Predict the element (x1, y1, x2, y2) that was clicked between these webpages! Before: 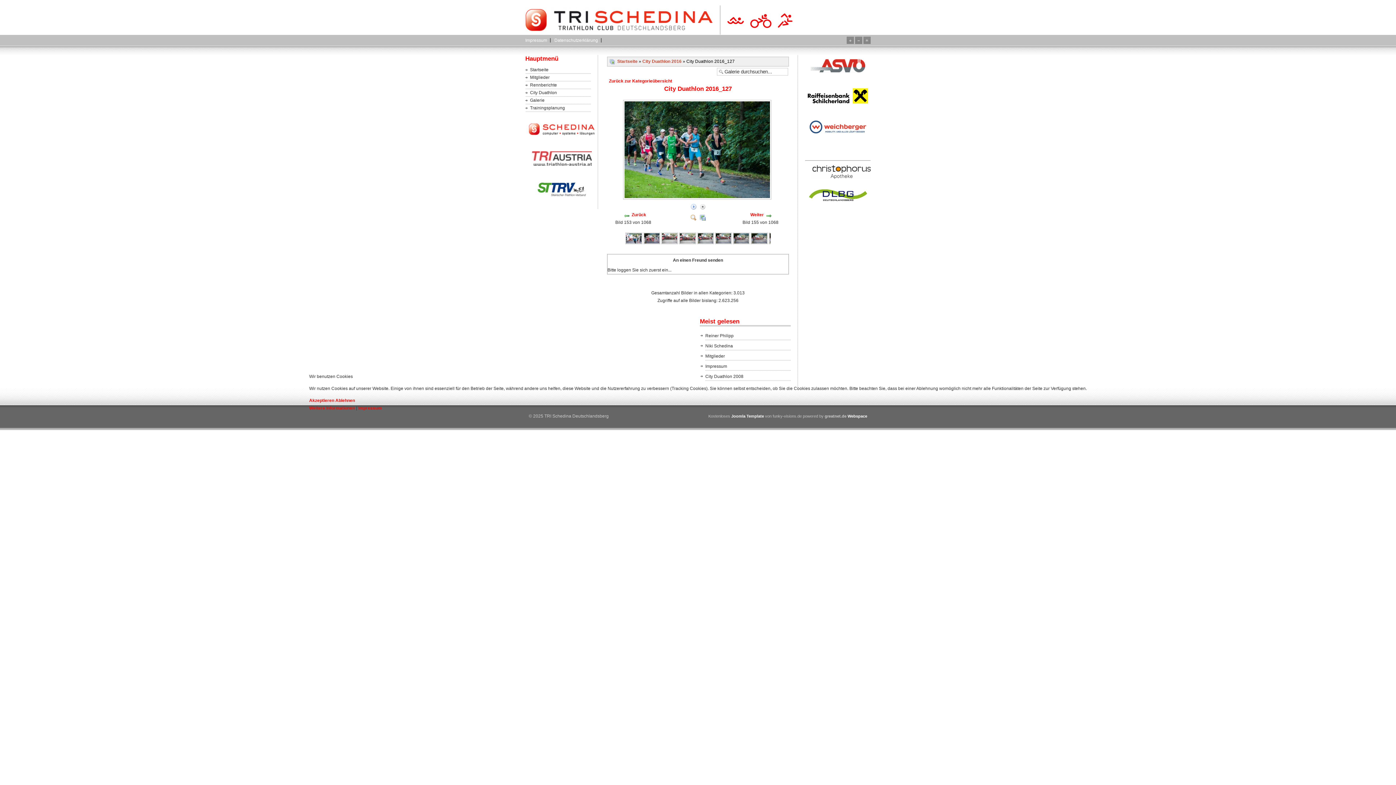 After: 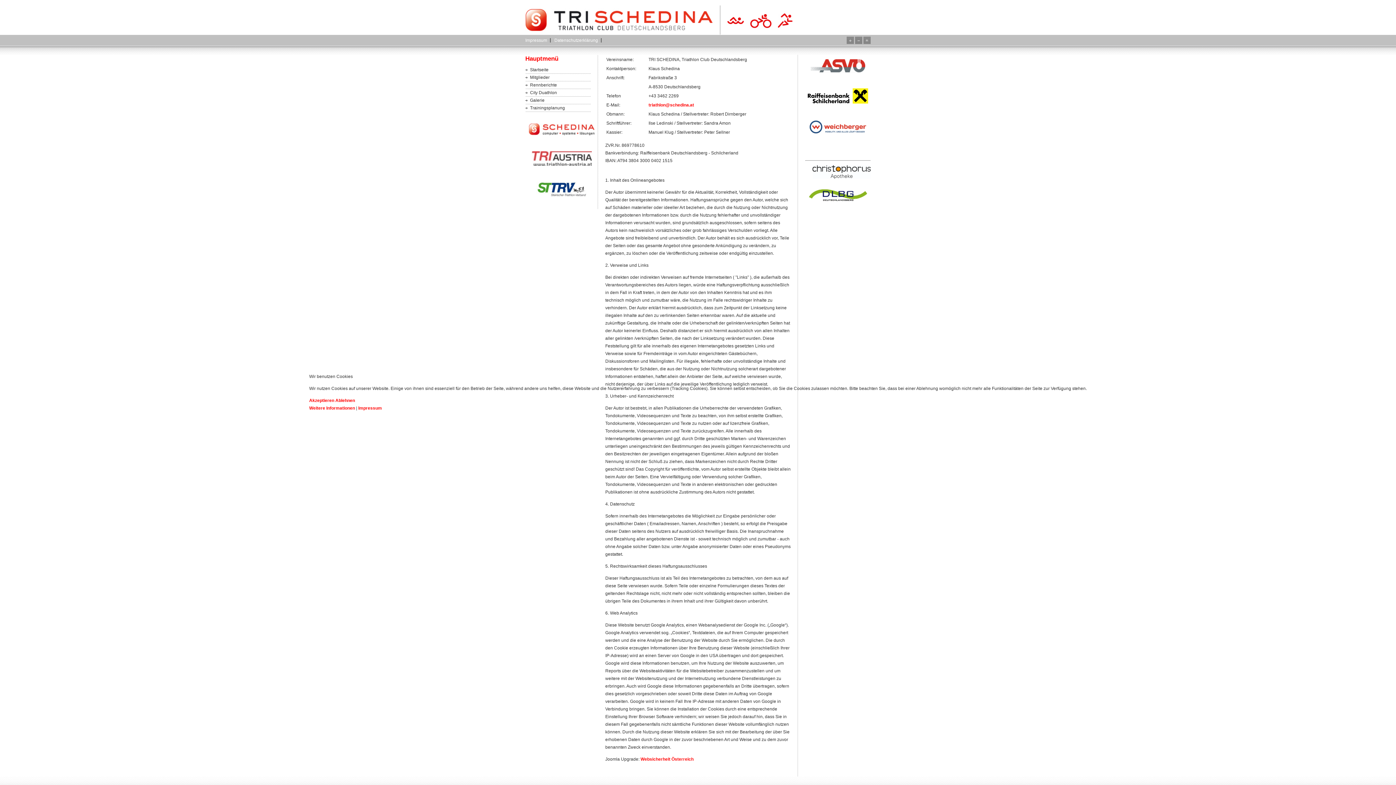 Action: label: Impressum bbox: (358, 405, 382, 410)